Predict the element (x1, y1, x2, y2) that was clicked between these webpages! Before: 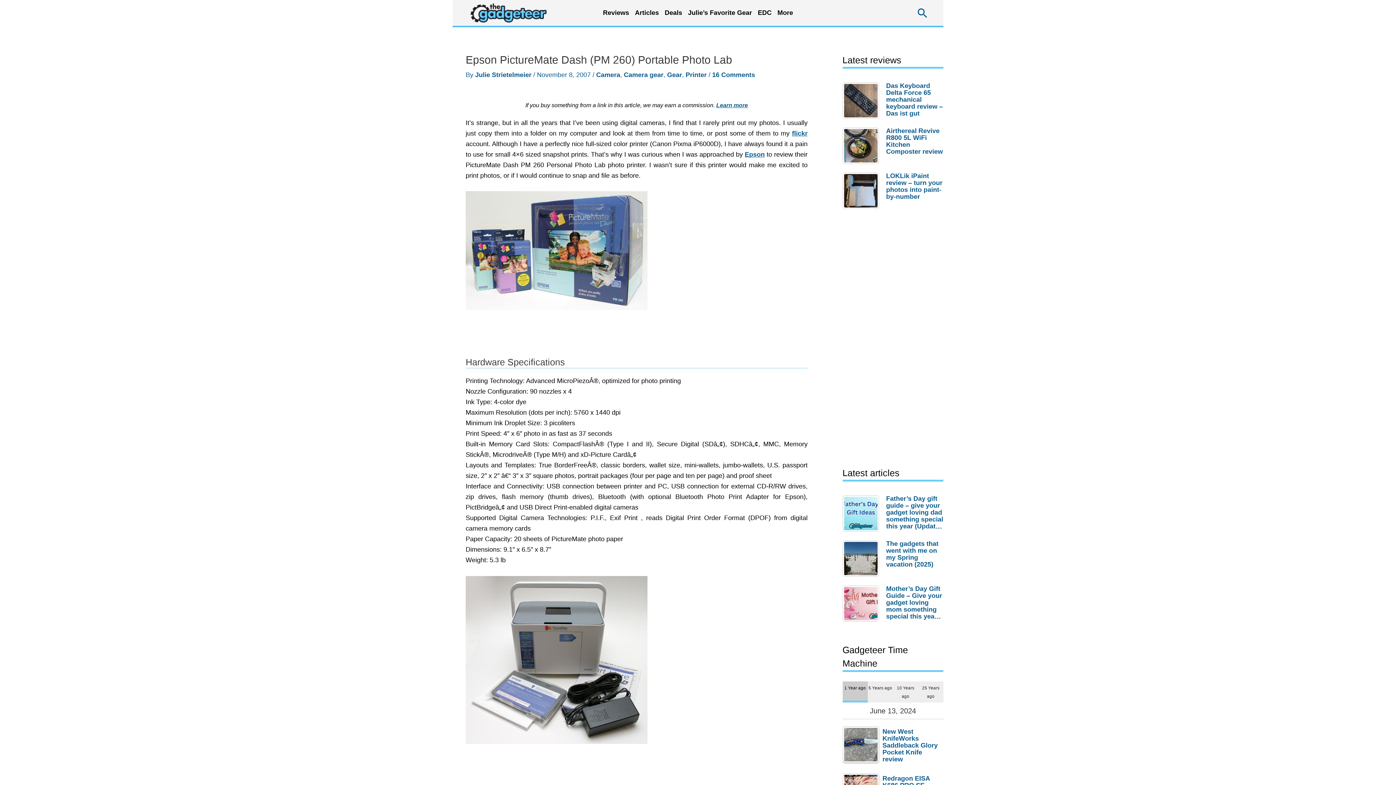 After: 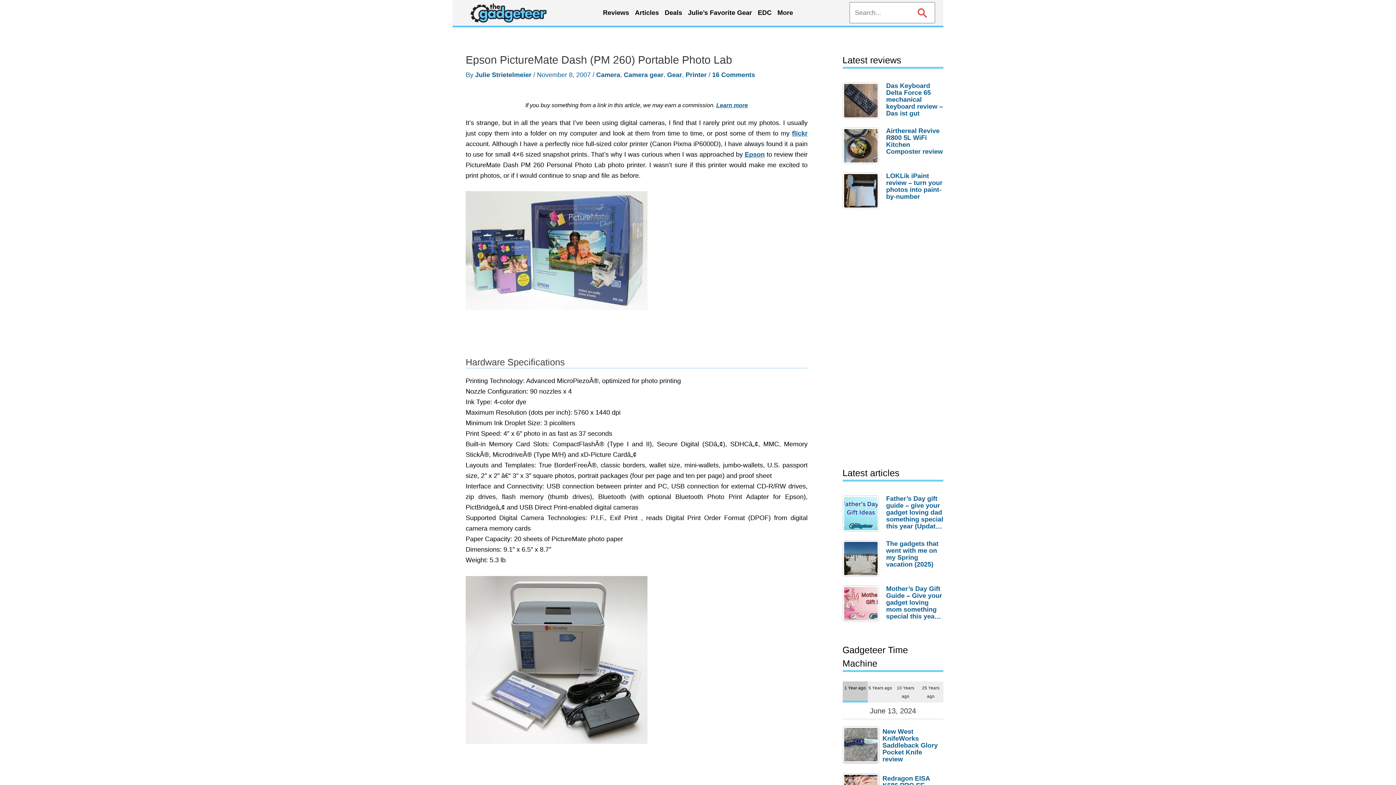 Action: bbox: (916, 6, 929, 19) label: Search button